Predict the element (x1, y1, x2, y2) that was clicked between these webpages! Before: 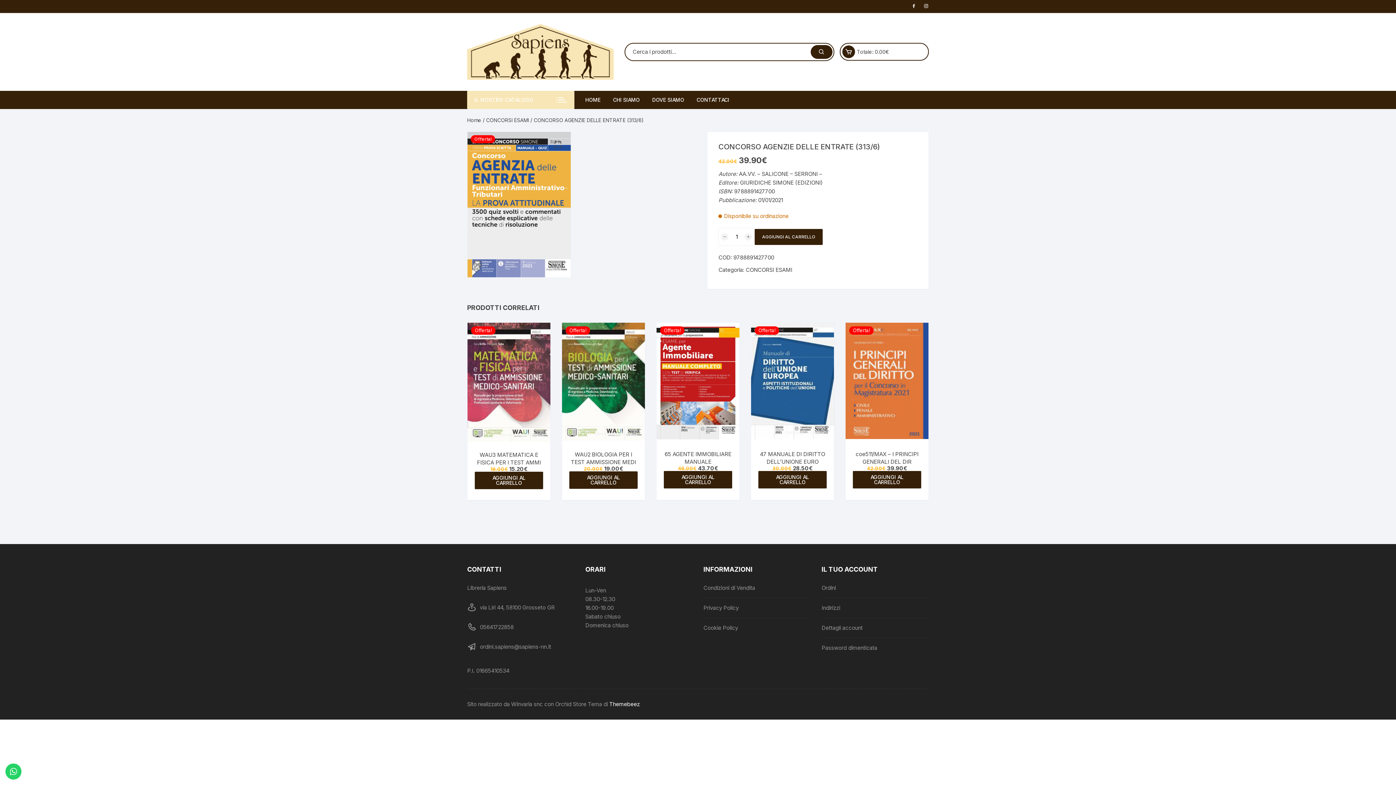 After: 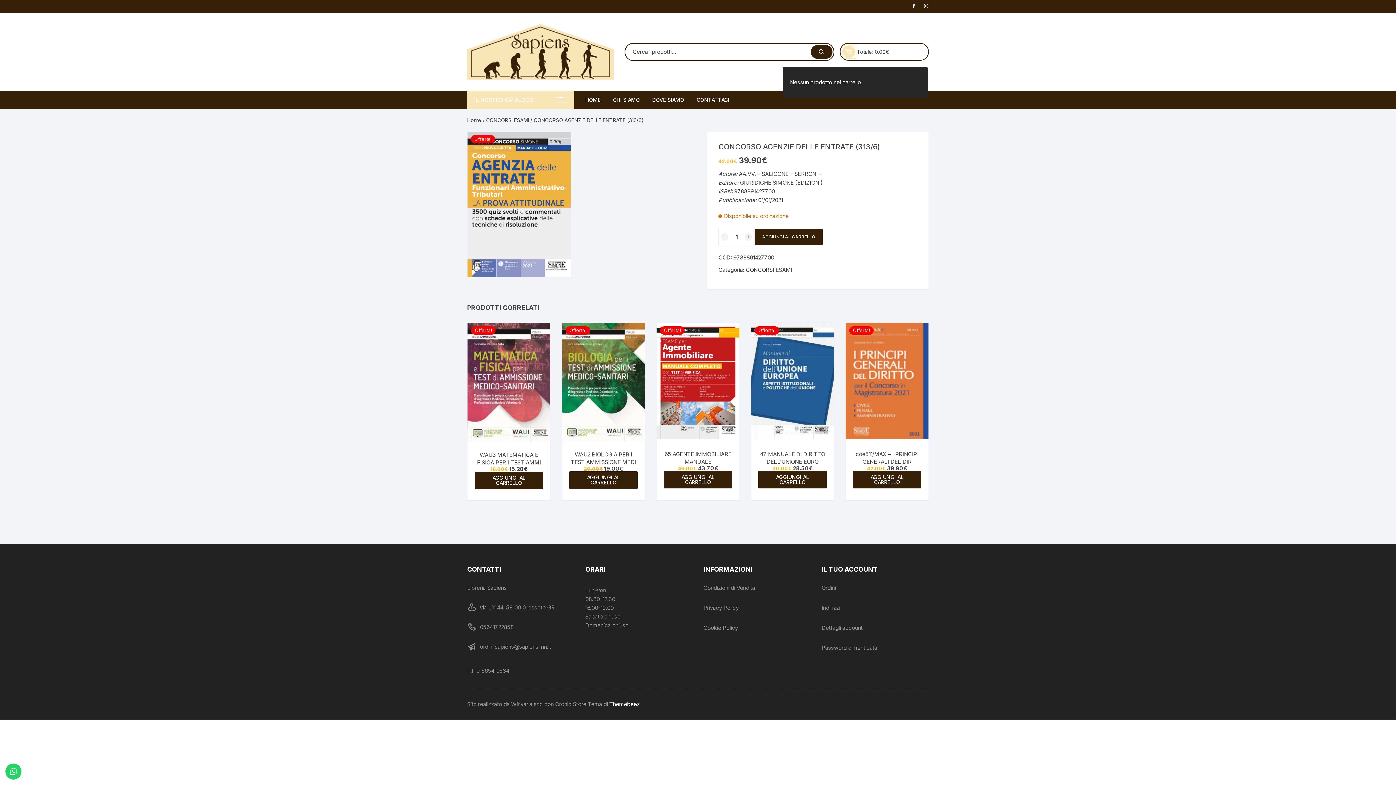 Action: bbox: (842, 45, 855, 58)